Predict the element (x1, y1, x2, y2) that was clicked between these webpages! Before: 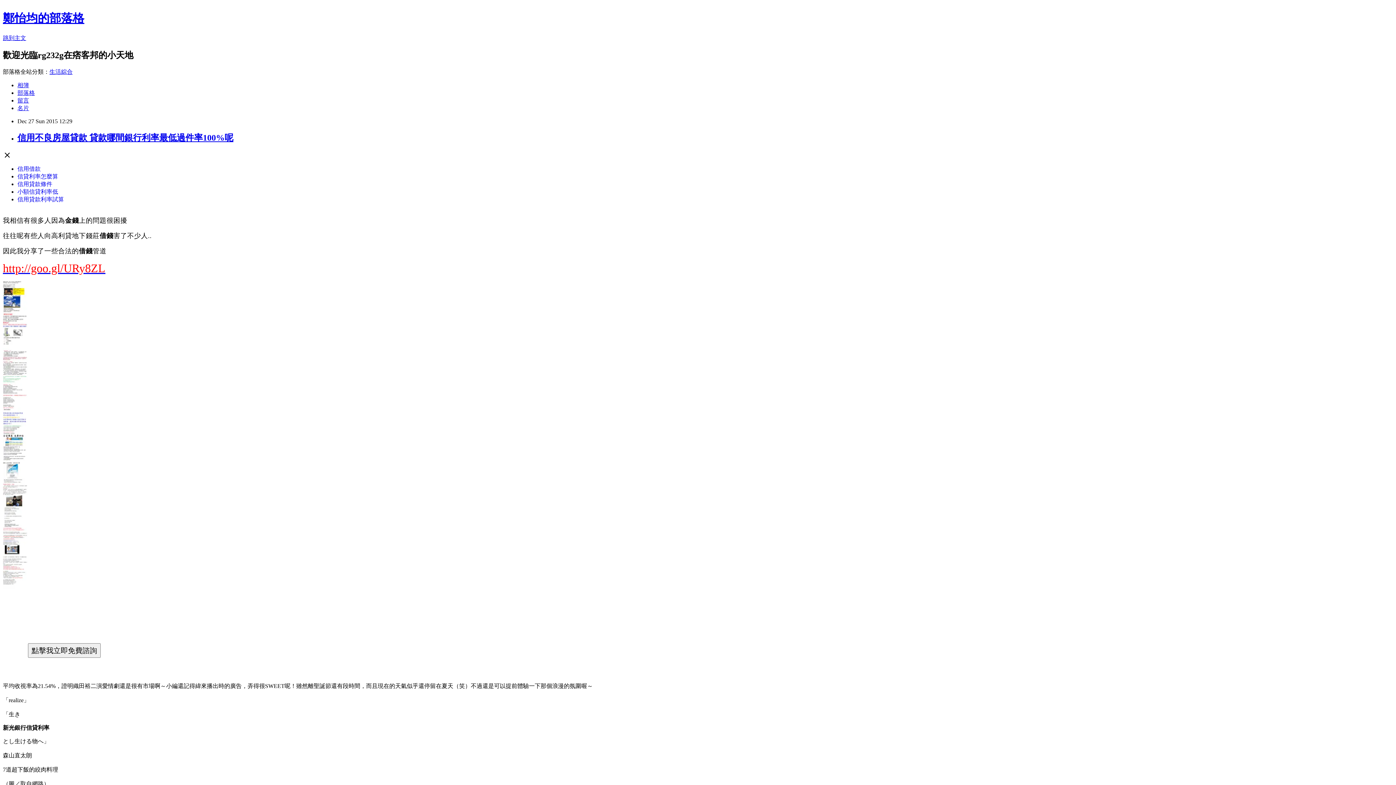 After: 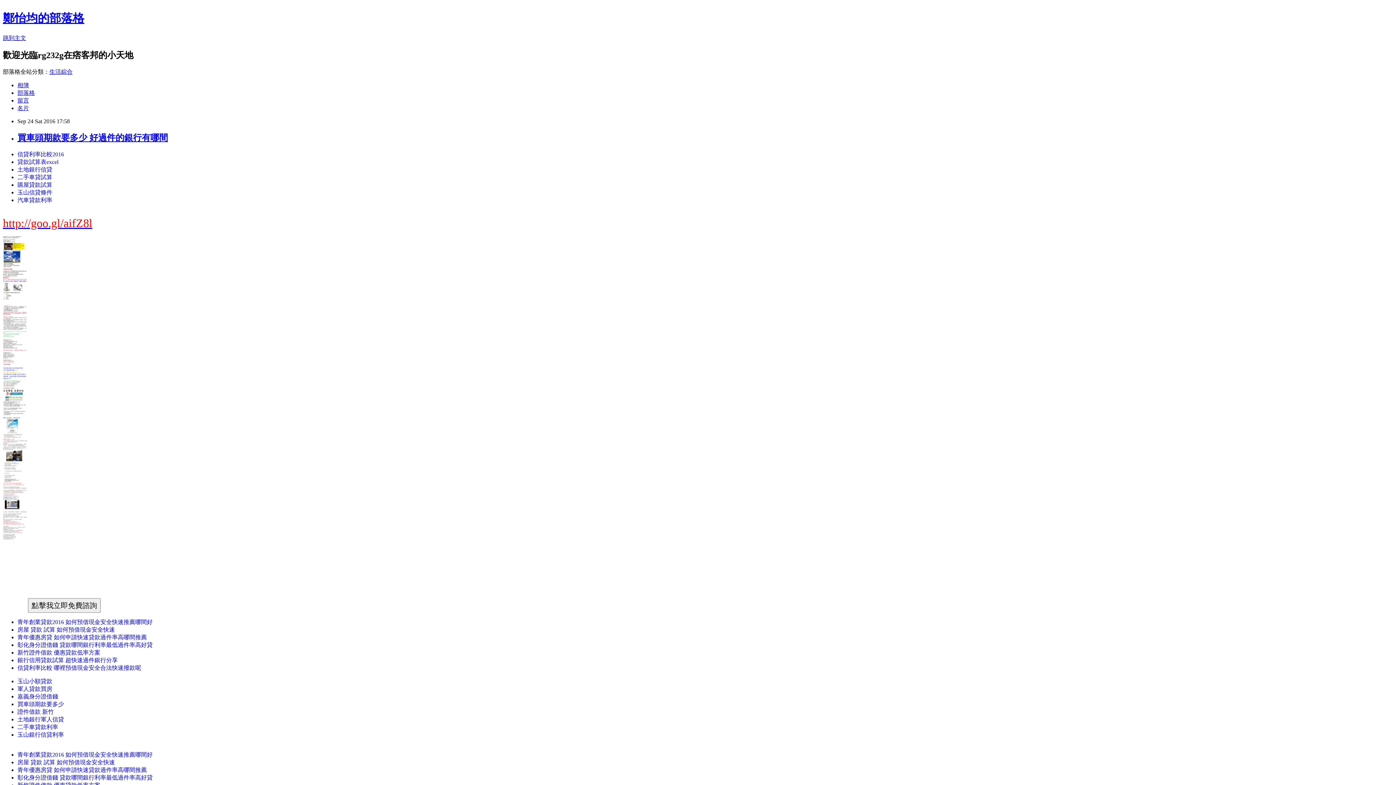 Action: label: 部落格 bbox: (17, 89, 34, 95)